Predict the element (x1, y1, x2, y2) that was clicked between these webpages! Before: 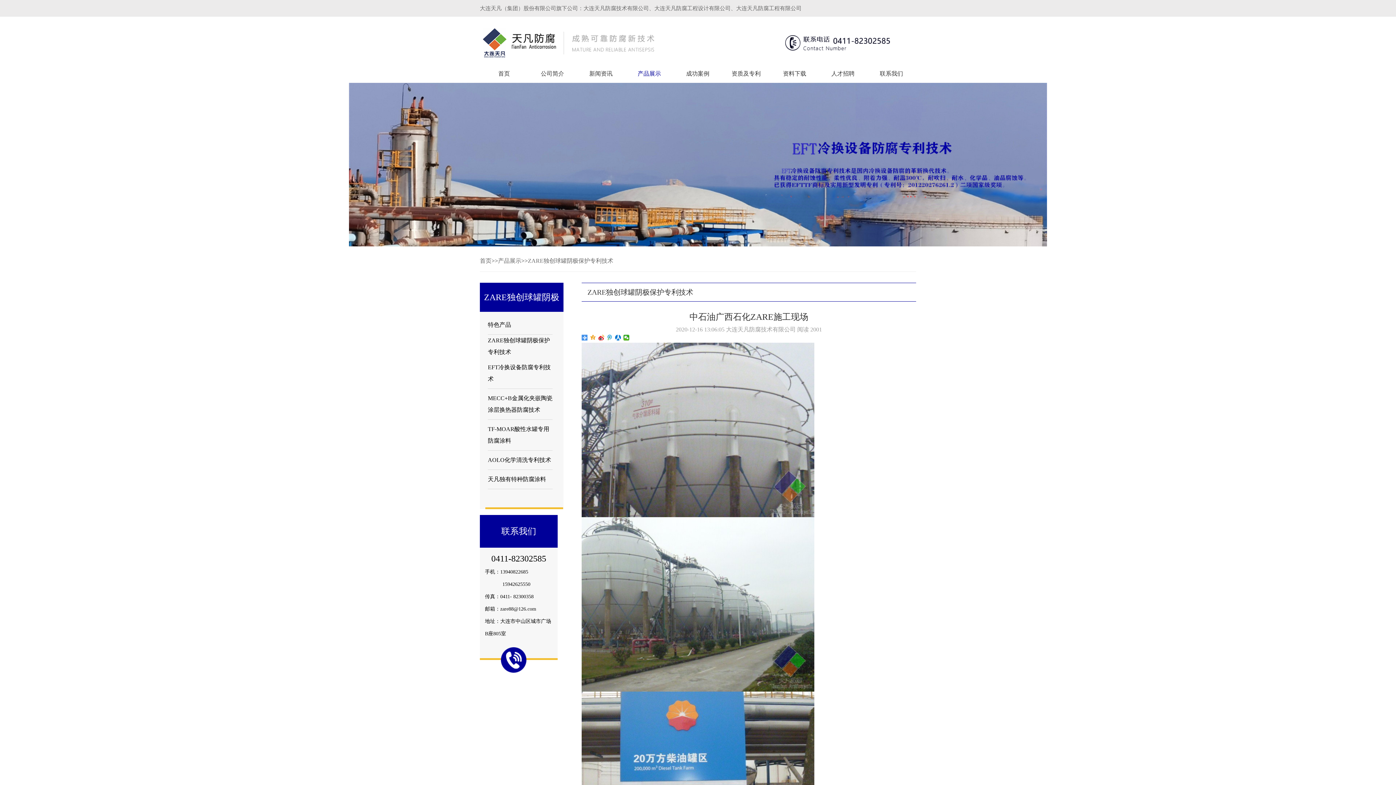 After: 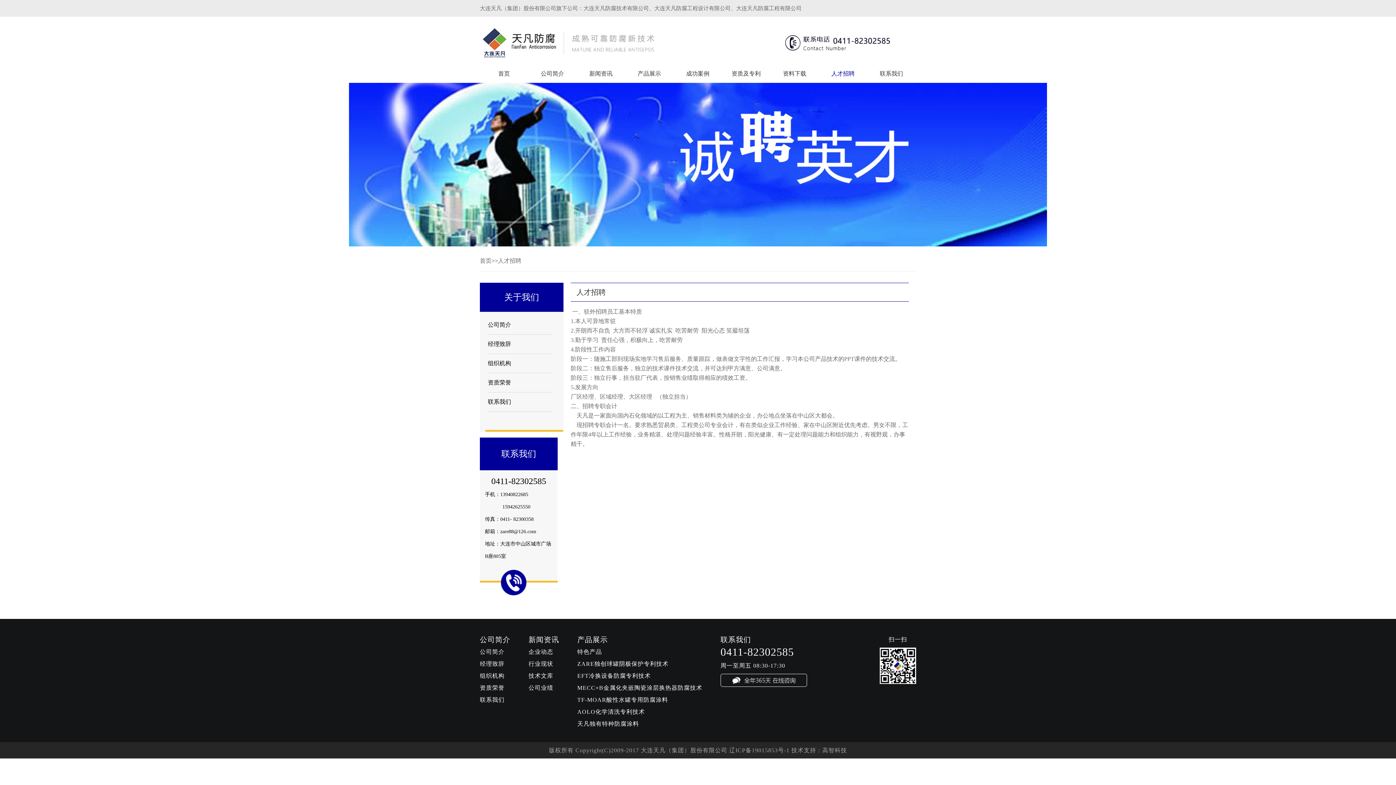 Action: label: 人才招聘 bbox: (831, 70, 854, 76)